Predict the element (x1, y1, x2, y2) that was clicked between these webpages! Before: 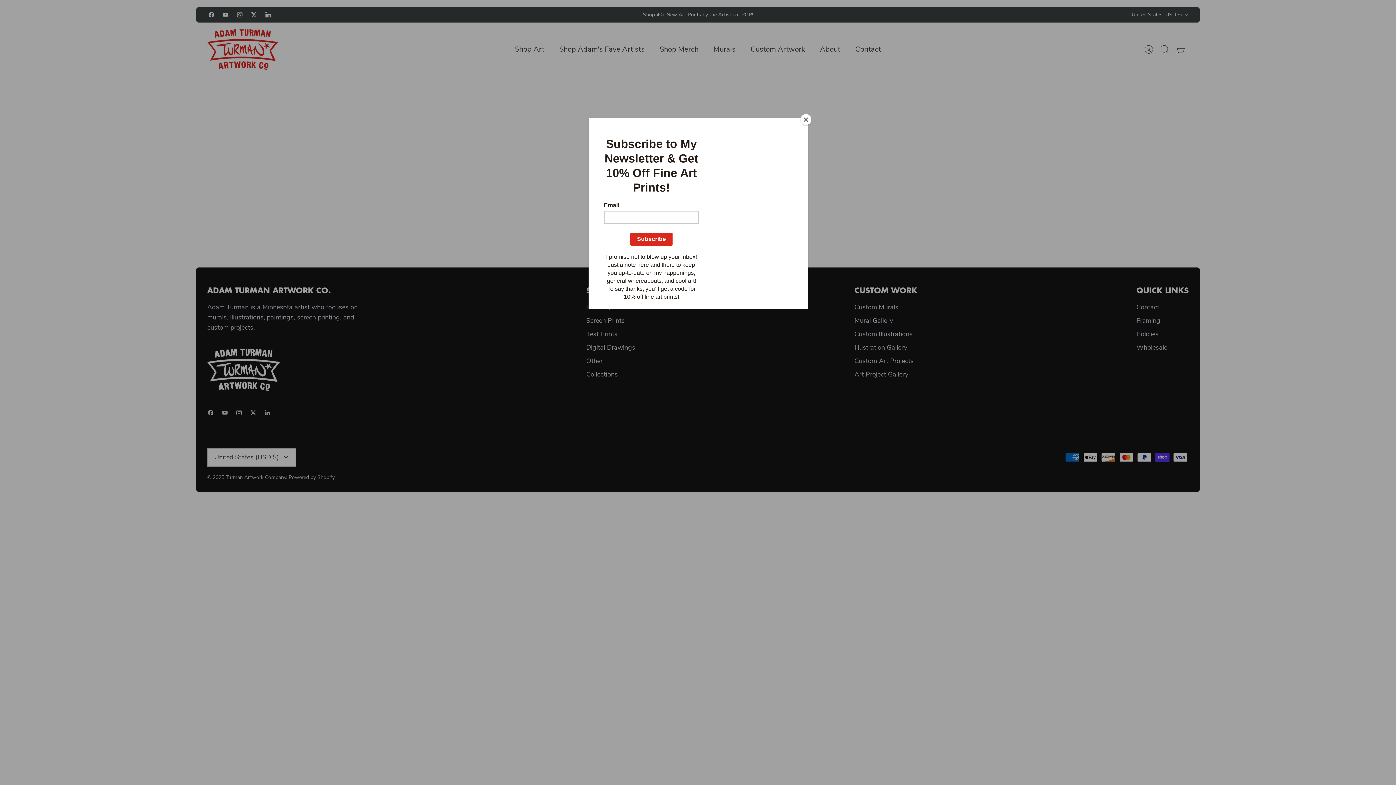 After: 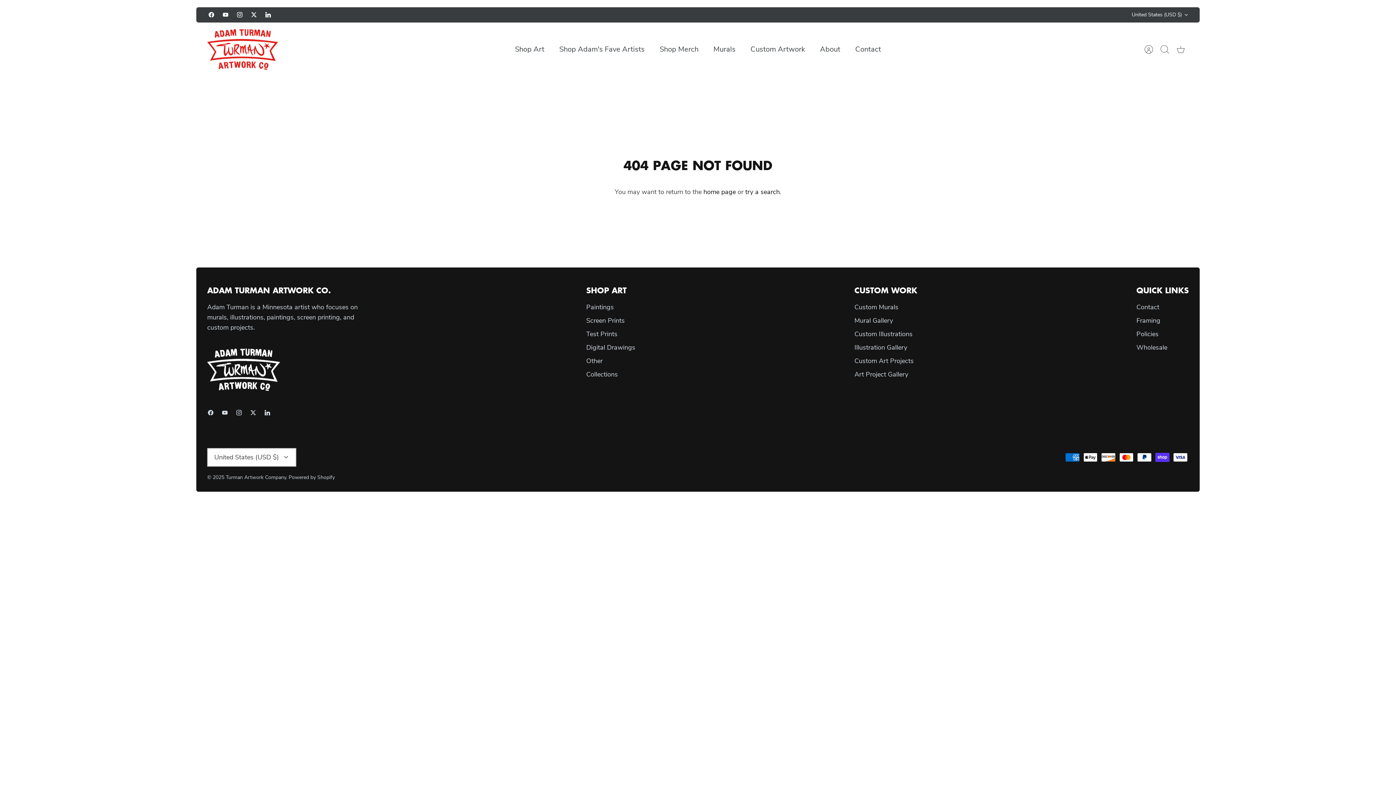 Action: bbox: (800, 114, 811, 125) label: Close